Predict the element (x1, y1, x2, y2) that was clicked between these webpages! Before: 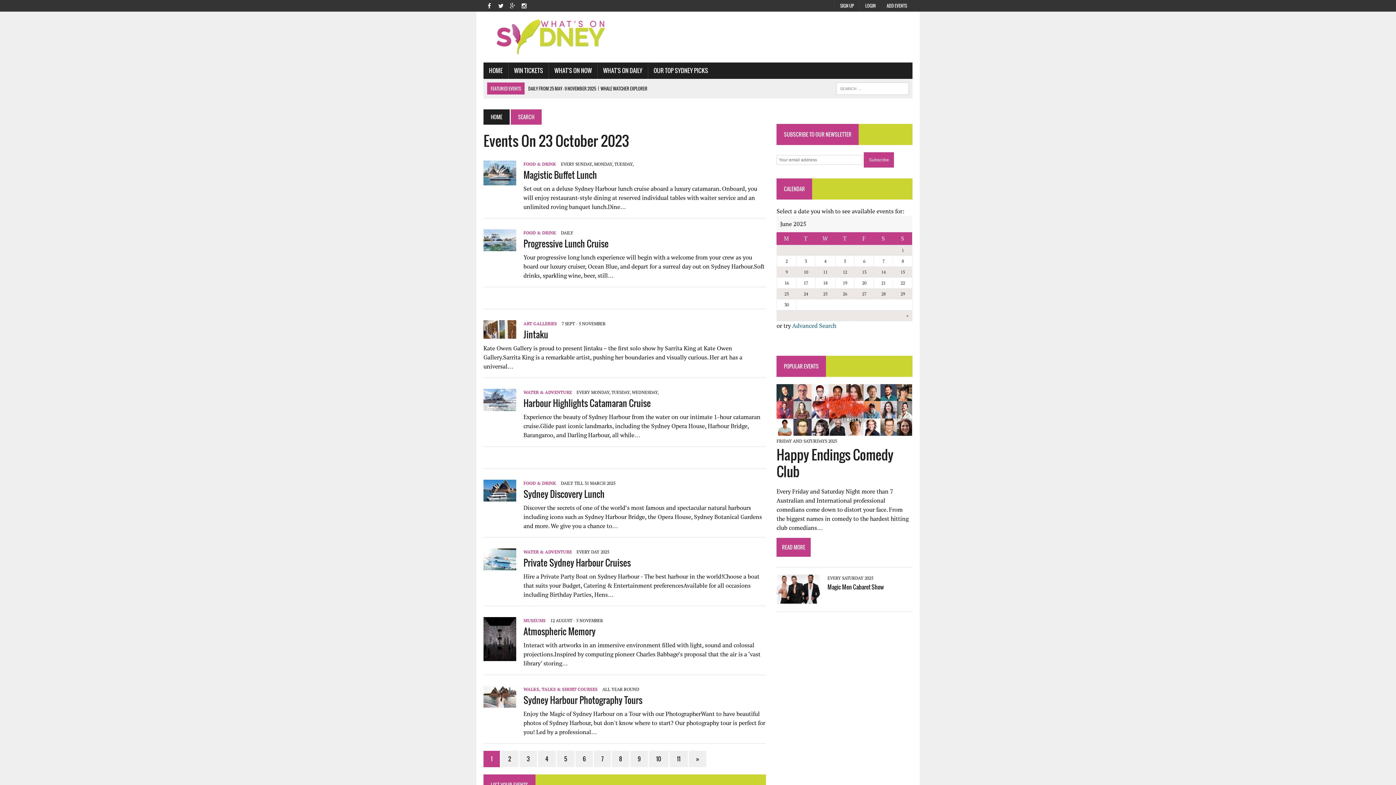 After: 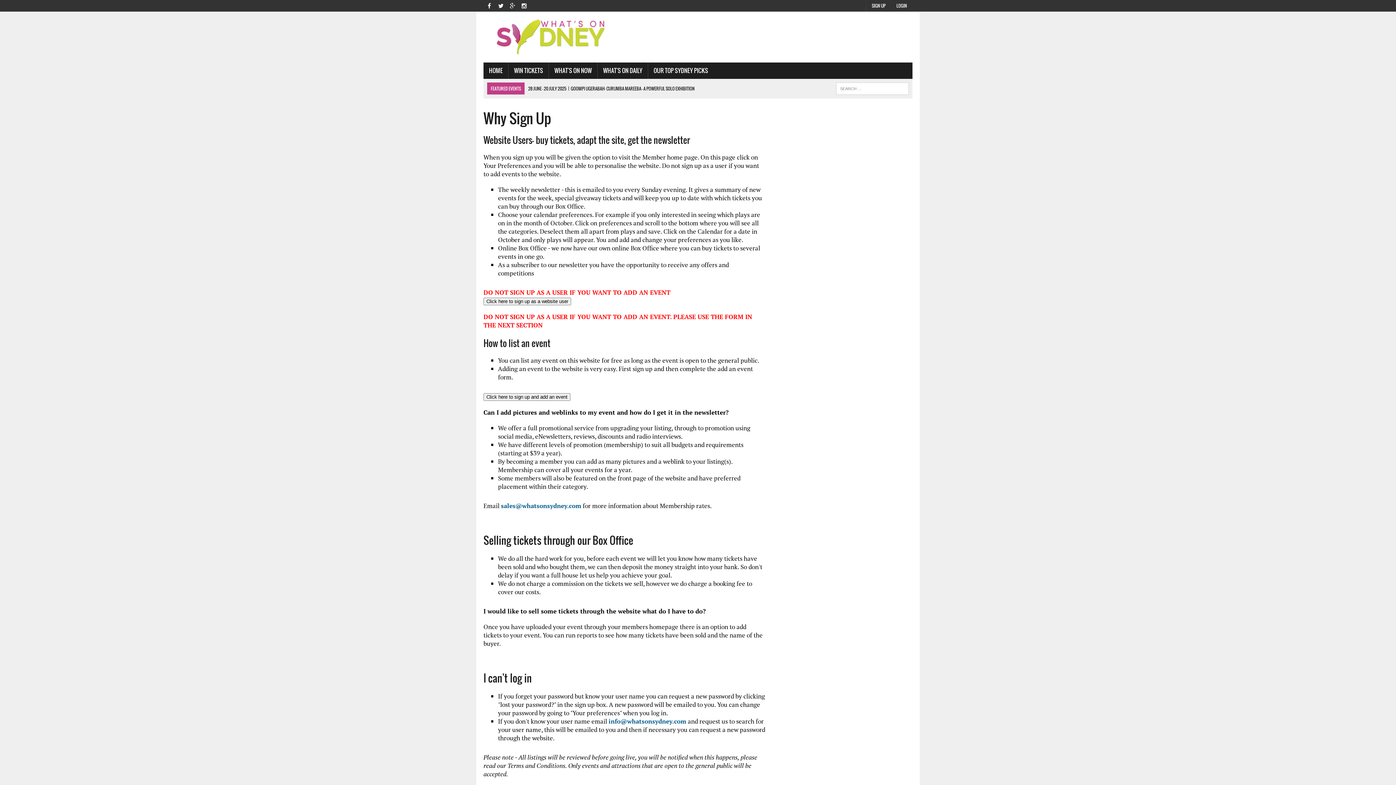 Action: label: SIGN UP bbox: (834, 0, 859, 11)